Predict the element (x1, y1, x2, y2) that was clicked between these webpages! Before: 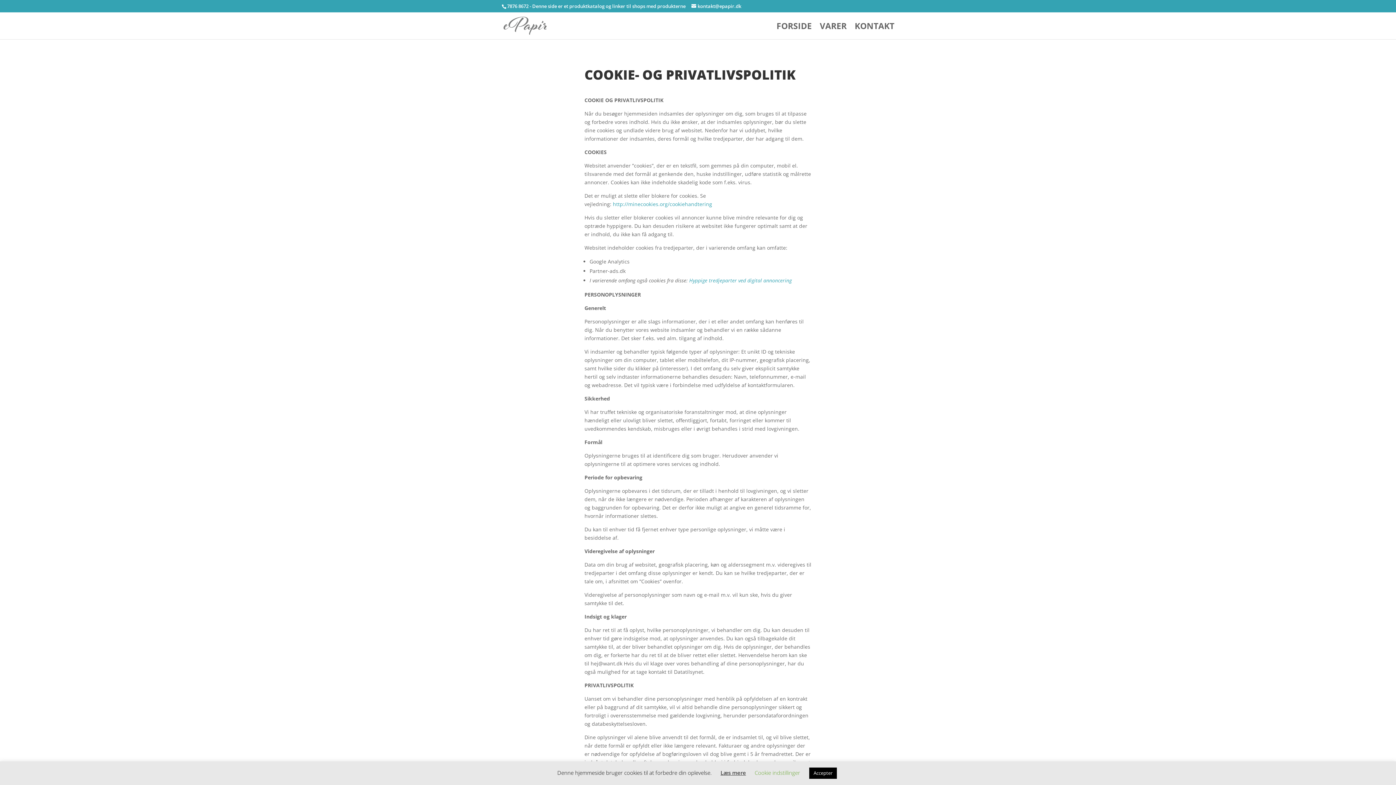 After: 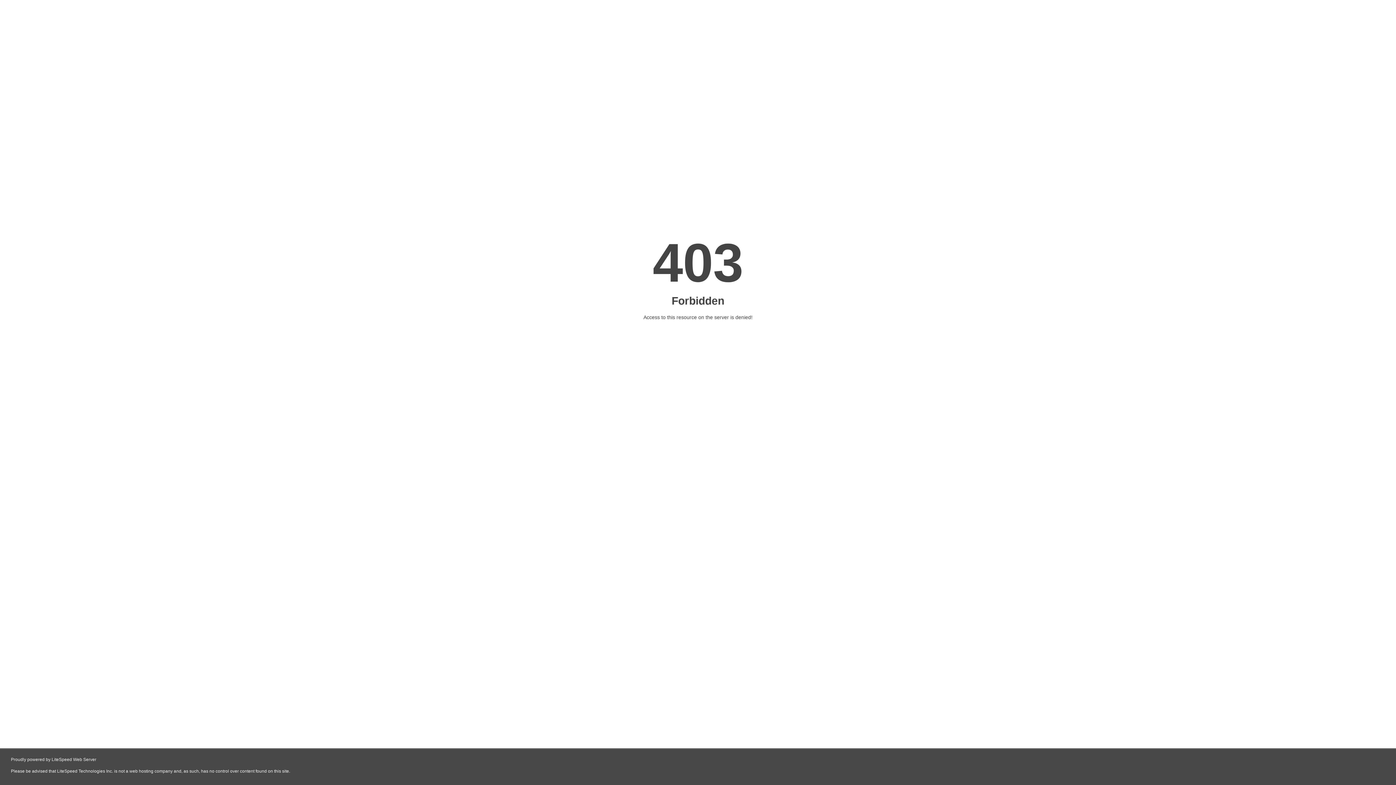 Action: label: Hyppige tredjeparter ved digital annoncering bbox: (689, 276, 791, 283)